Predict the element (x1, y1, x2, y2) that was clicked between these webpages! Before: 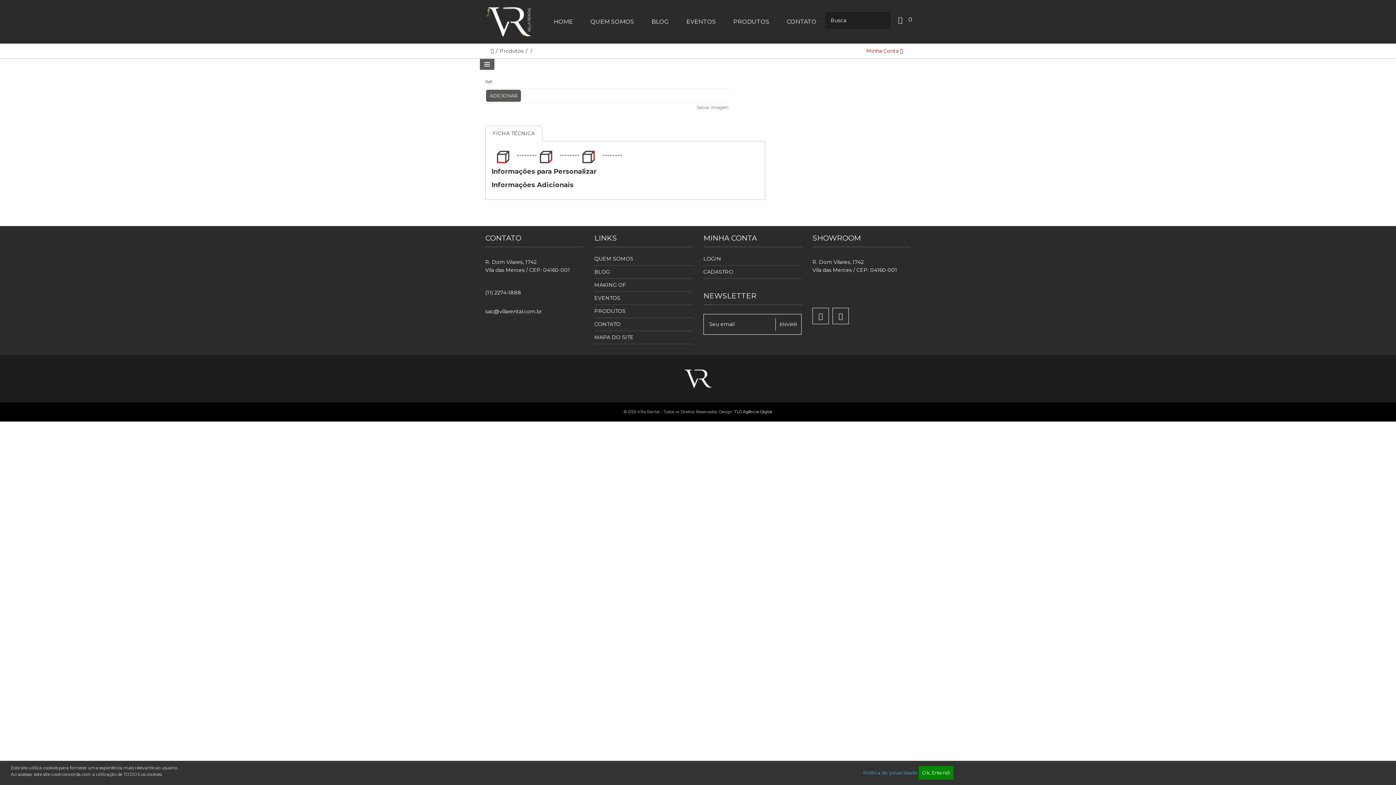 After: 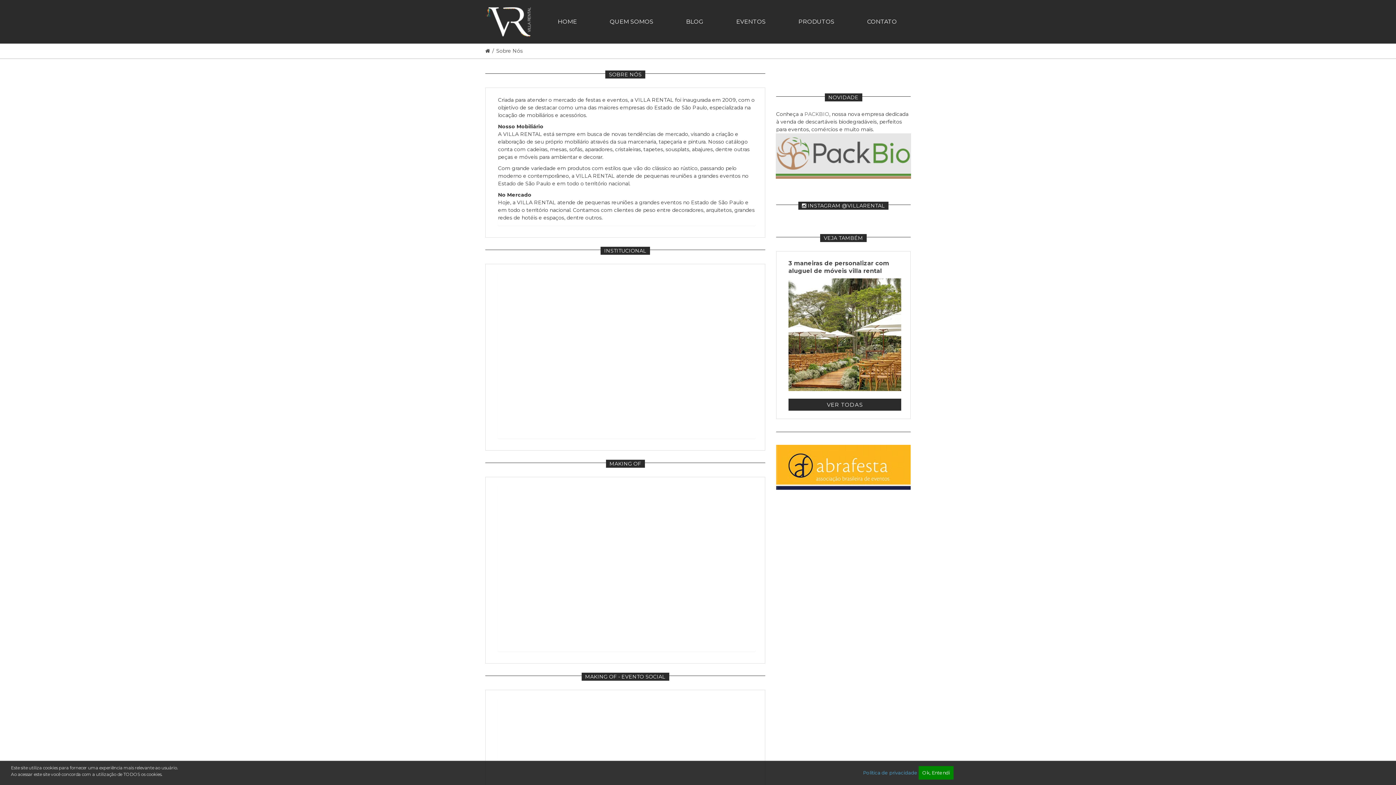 Action: bbox: (594, 252, 692, 265) label: QUEM SOMOS